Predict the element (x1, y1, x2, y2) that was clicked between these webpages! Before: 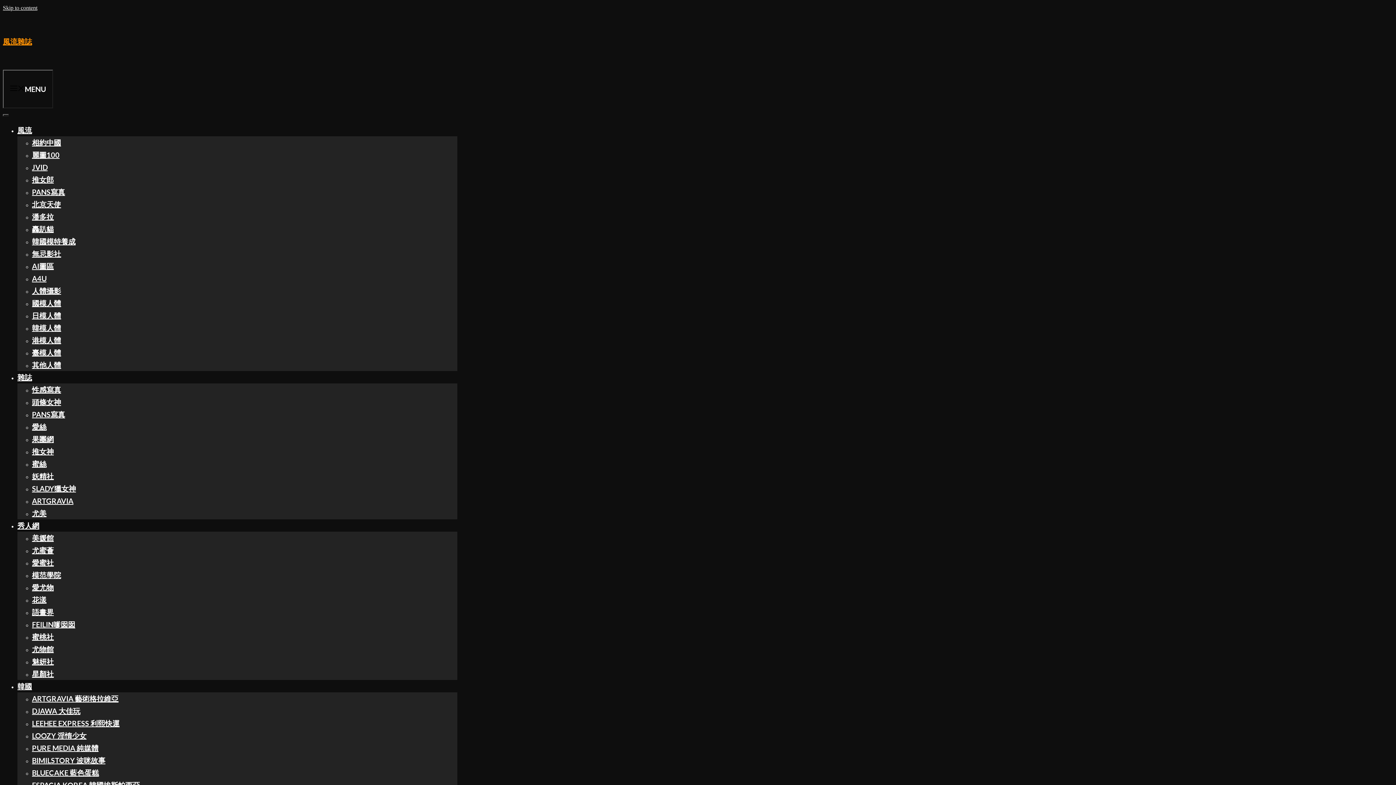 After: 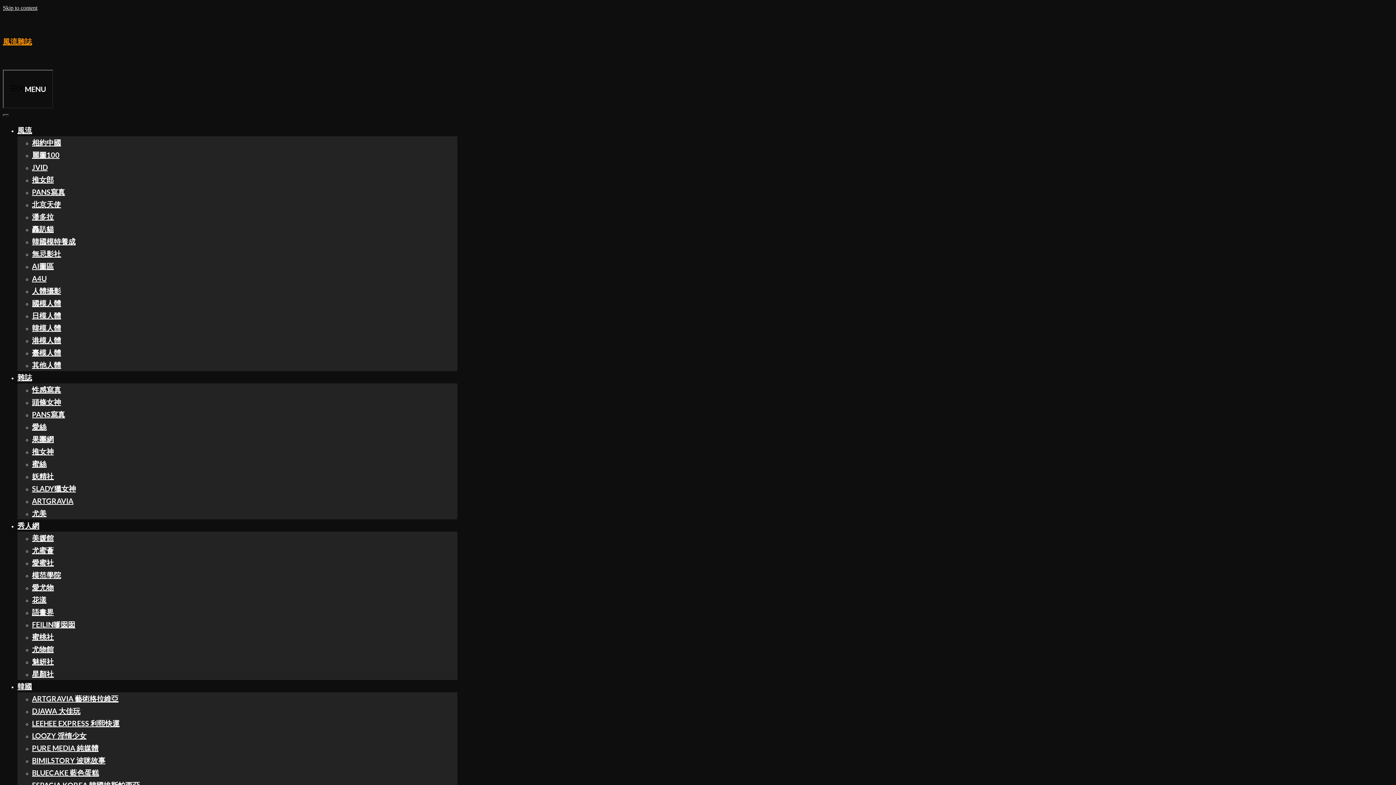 Action: label: 韓國 bbox: (17, 682, 32, 690)